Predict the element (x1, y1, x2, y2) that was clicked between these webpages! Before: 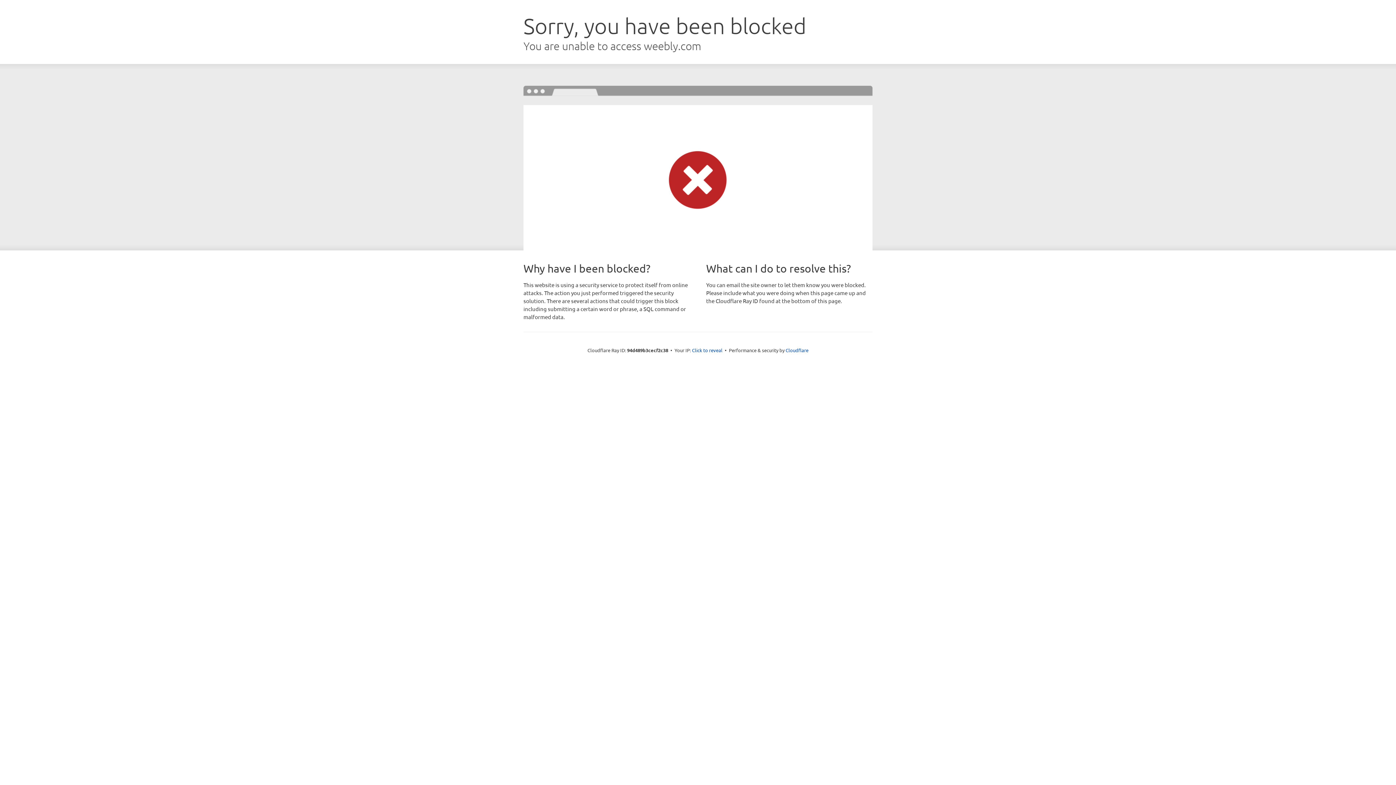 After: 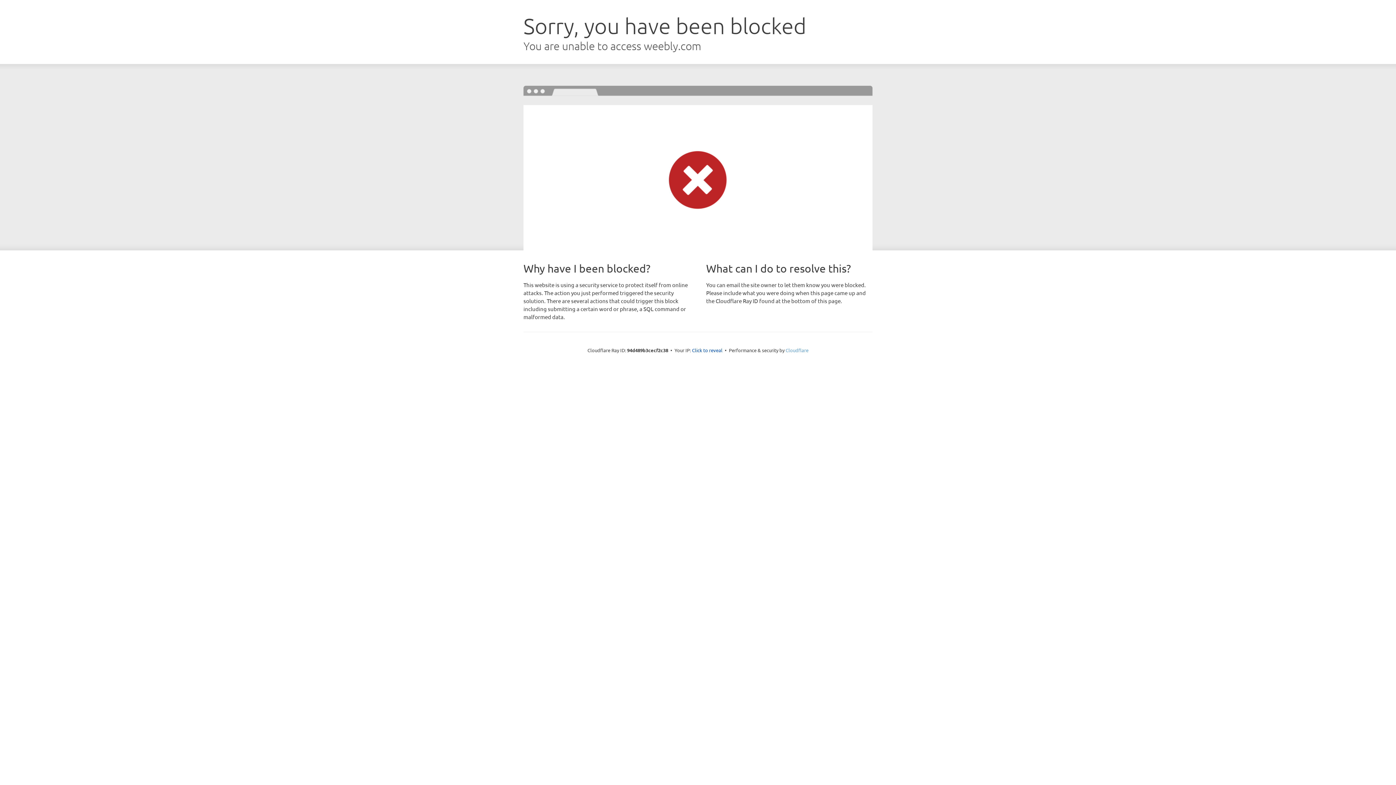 Action: label: Cloudflare bbox: (785, 347, 808, 353)